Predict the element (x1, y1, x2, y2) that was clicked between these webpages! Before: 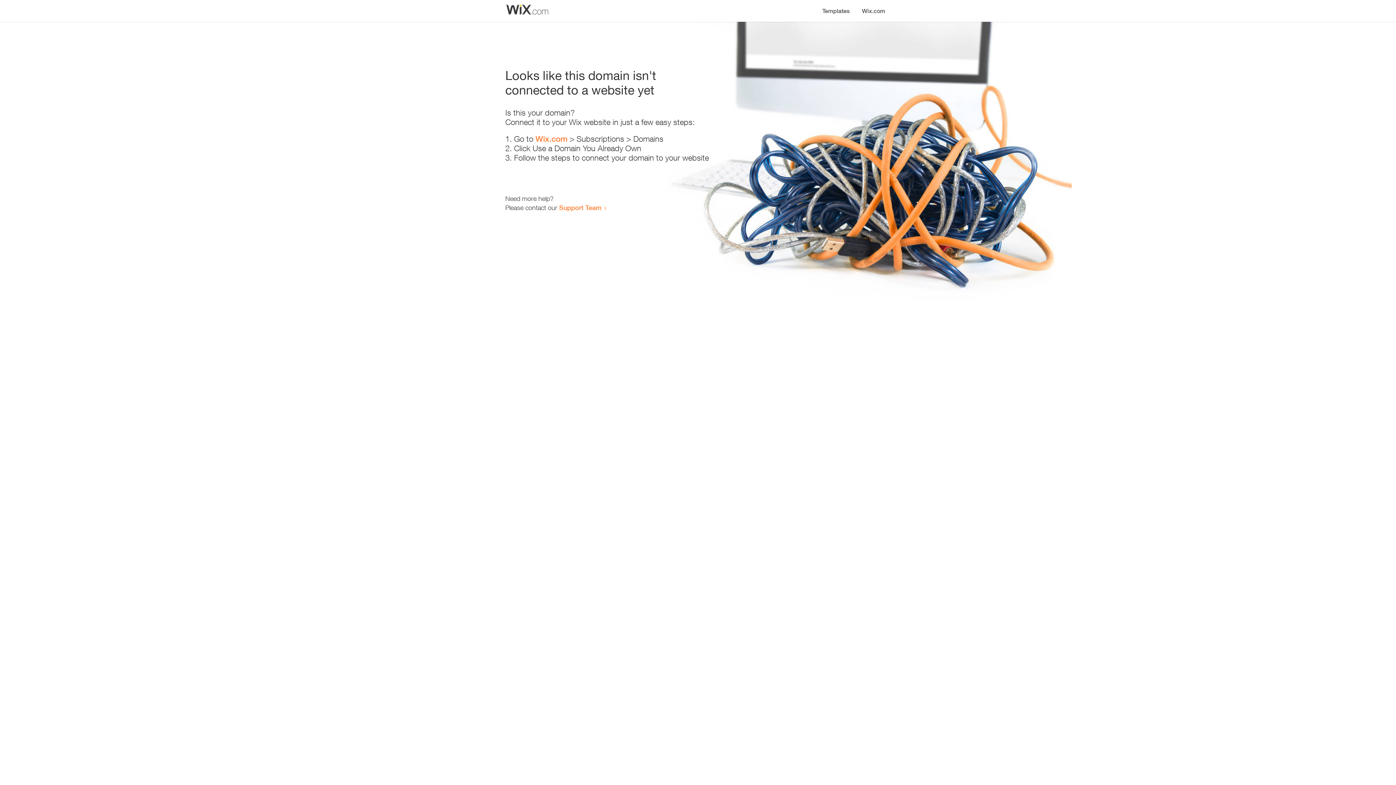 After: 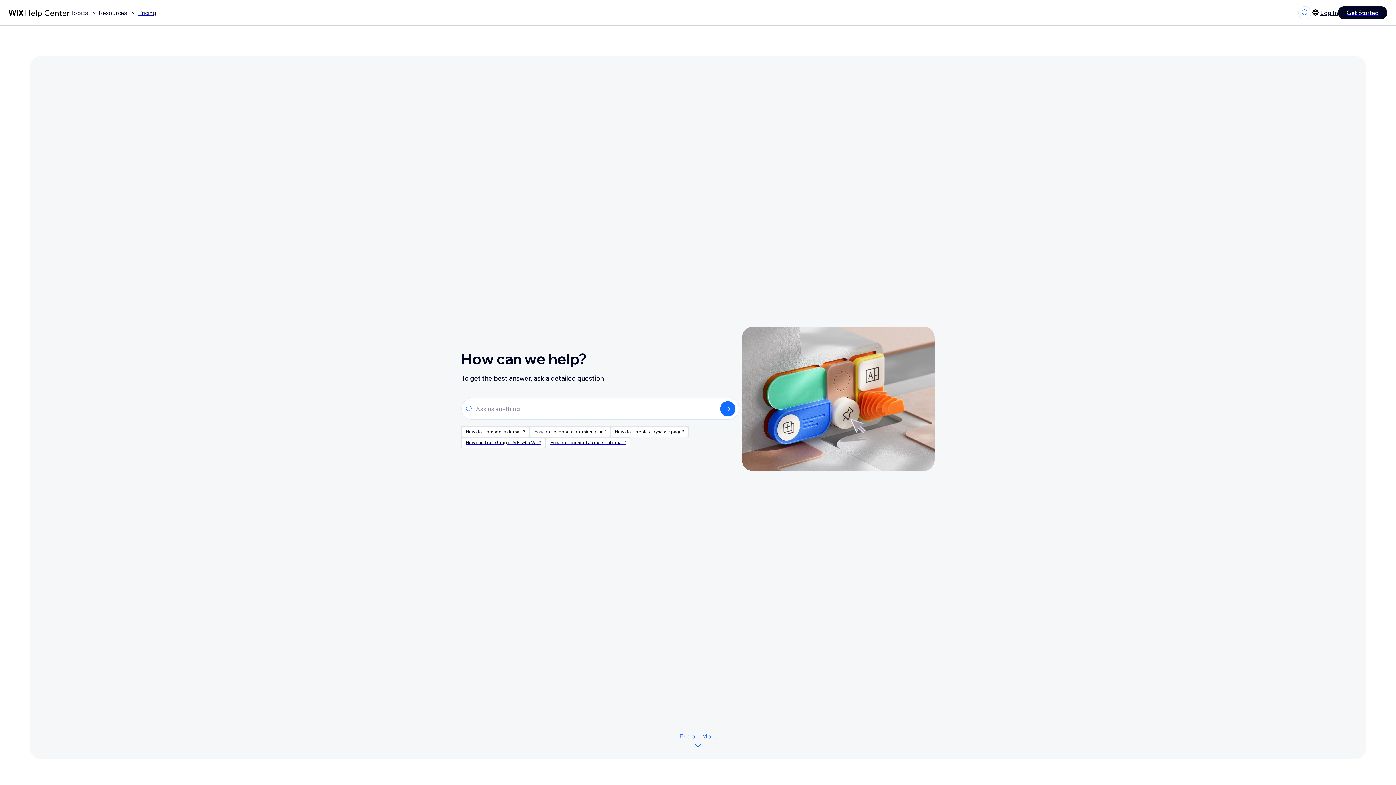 Action: label: Support Team bbox: (559, 203, 601, 211)